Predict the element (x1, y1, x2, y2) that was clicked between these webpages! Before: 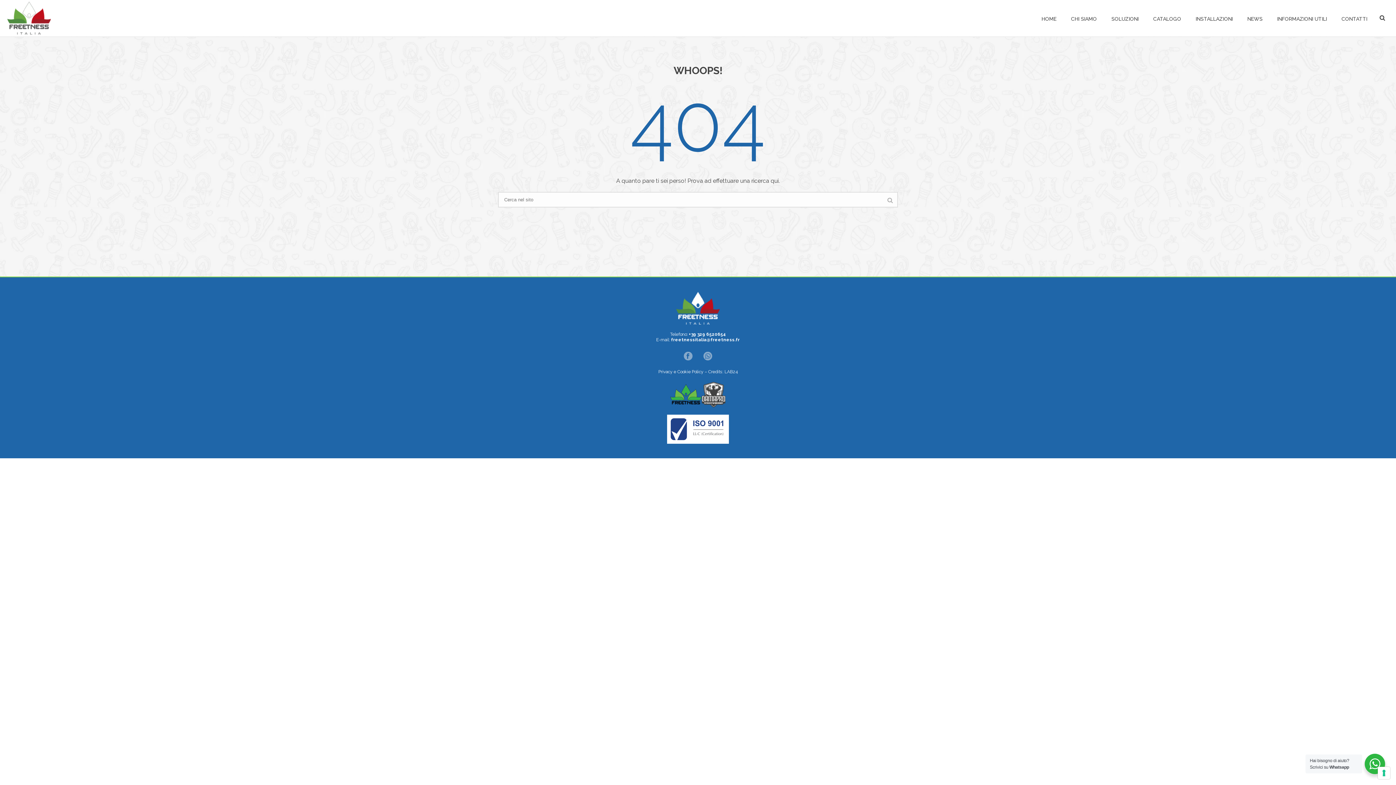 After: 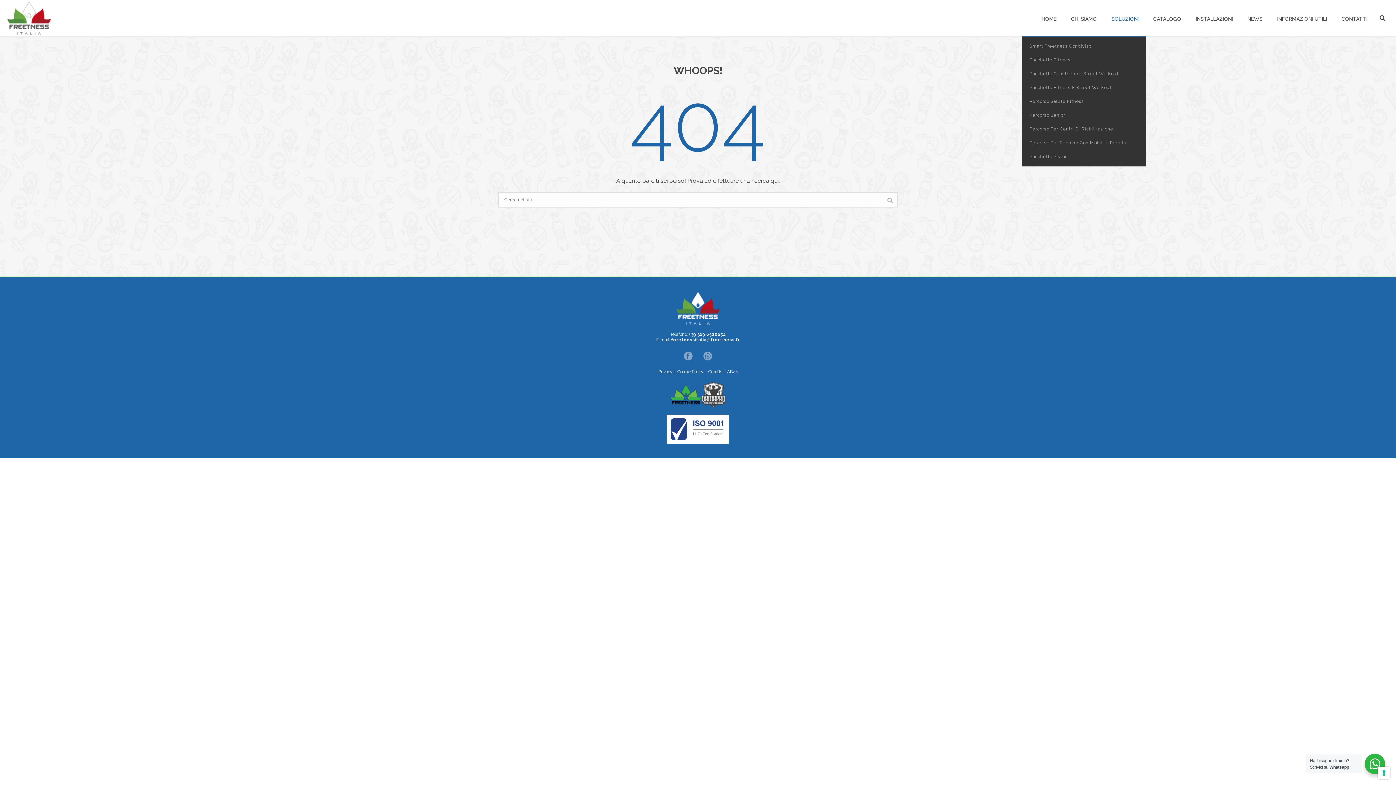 Action: bbox: (1104, 0, 1146, 36) label: SOLUZIONI